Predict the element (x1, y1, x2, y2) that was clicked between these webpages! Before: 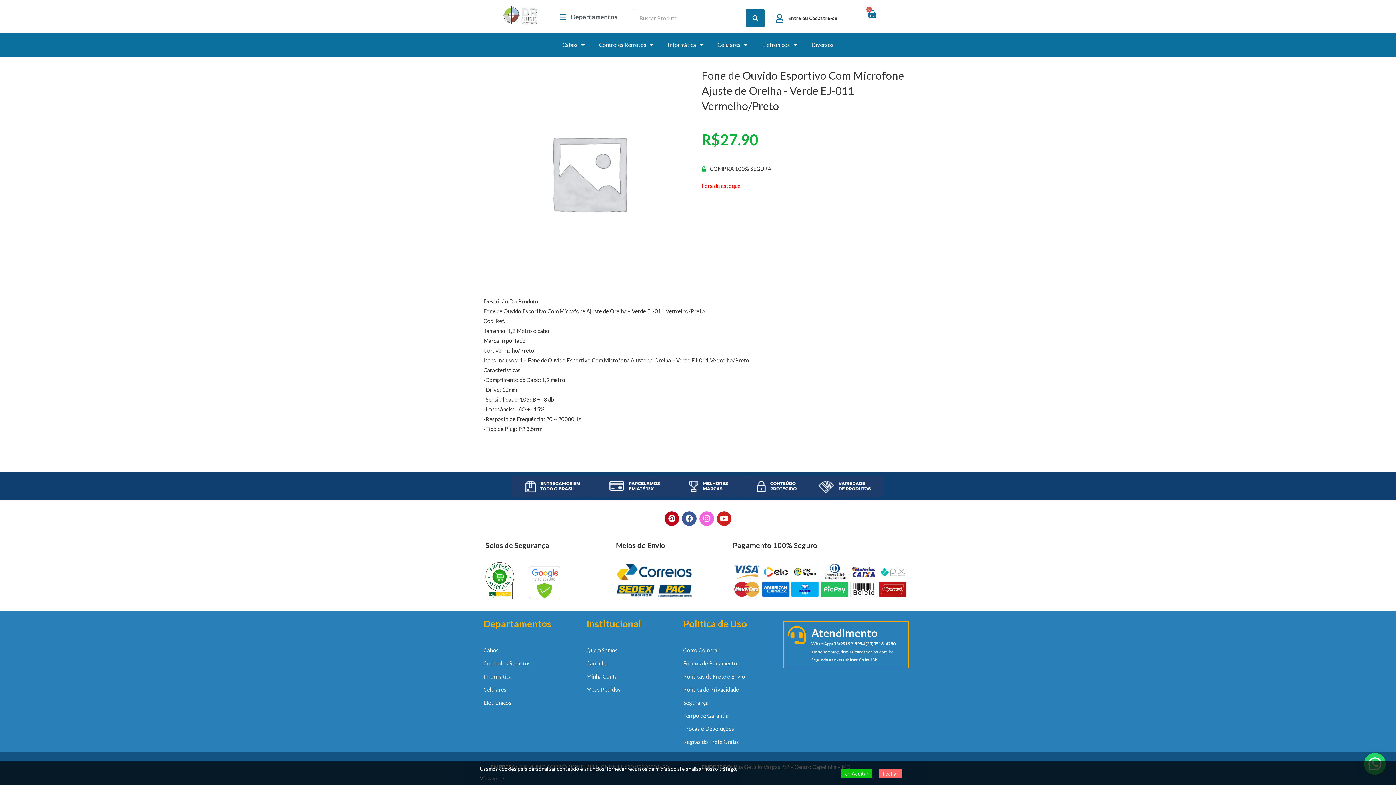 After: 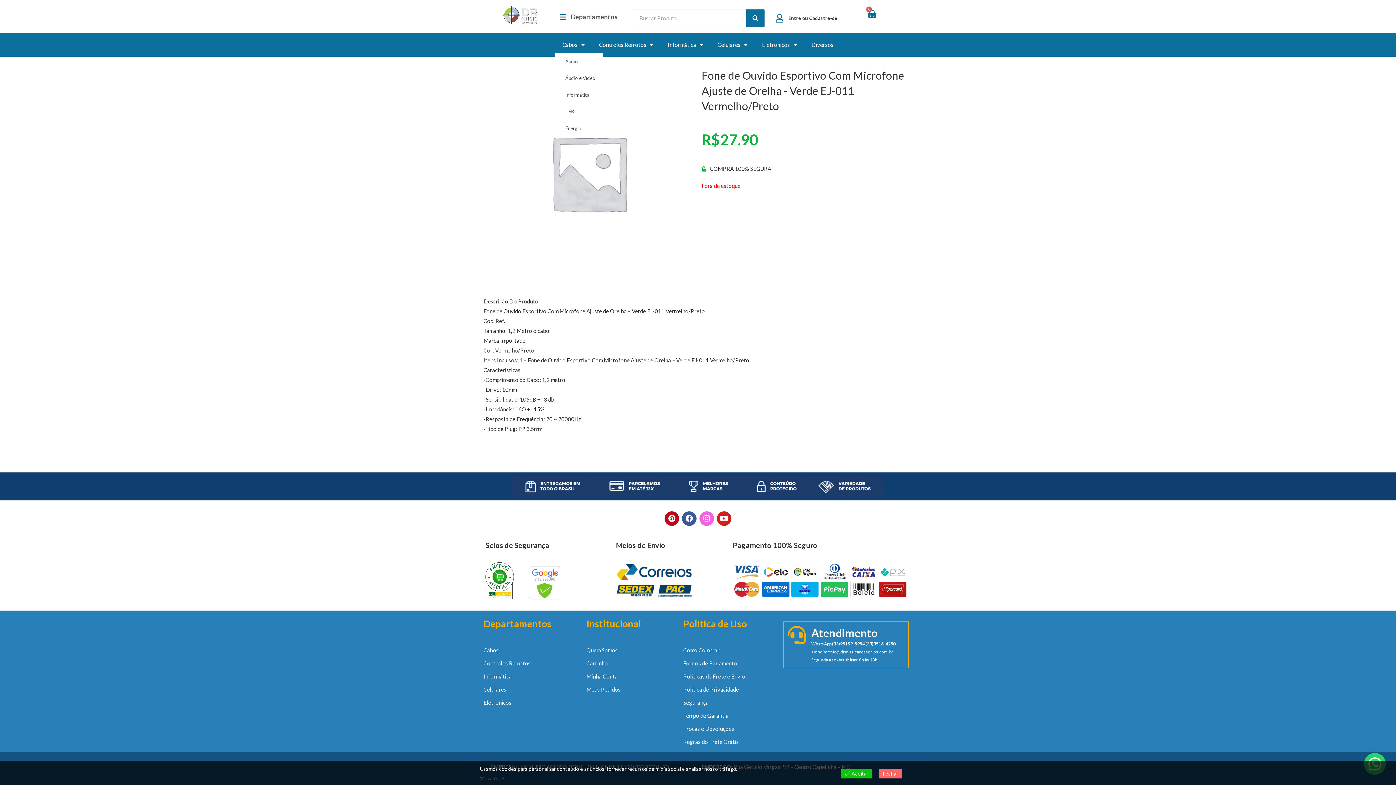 Action: label: Cabos bbox: (555, 36, 592, 53)